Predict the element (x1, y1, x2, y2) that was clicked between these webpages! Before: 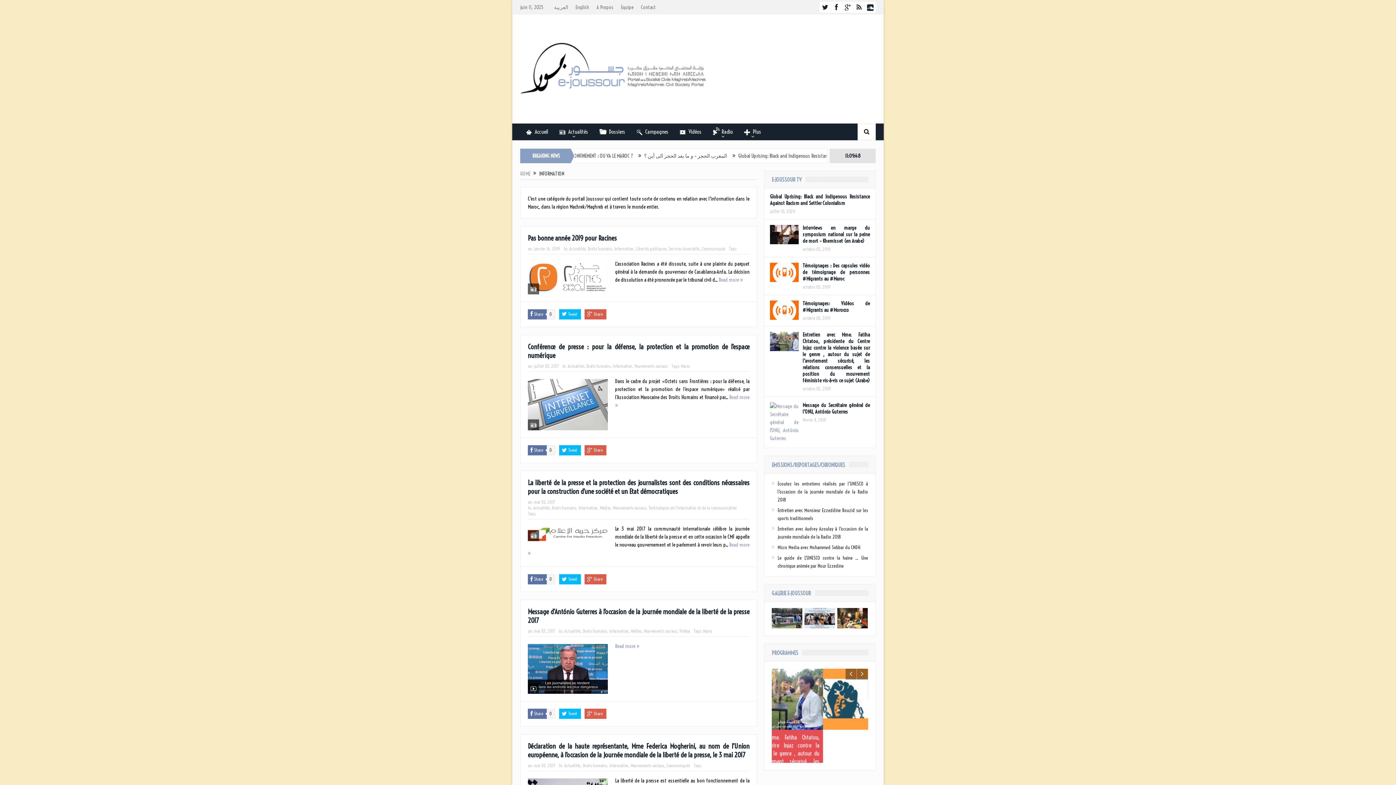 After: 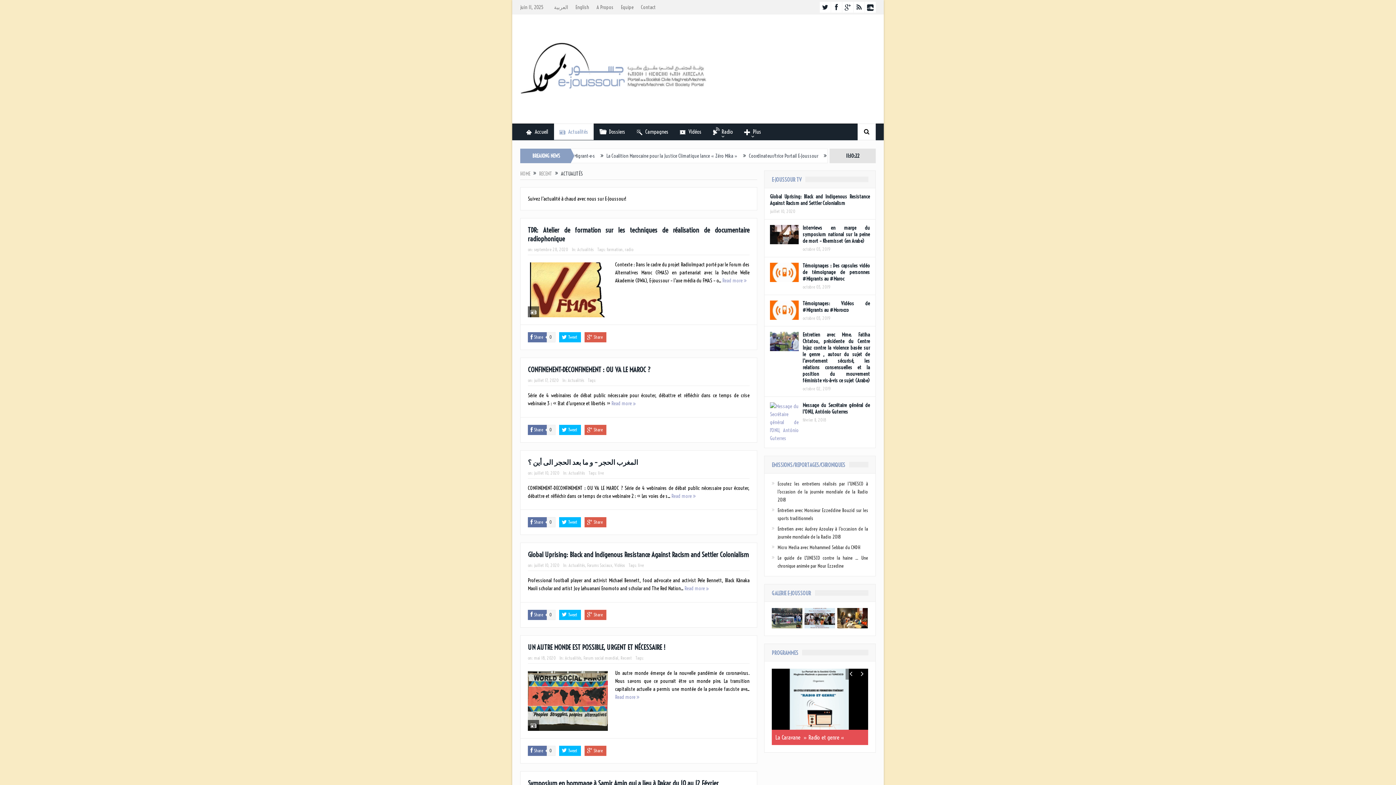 Action: bbox: (564, 628, 580, 634) label: Actualités